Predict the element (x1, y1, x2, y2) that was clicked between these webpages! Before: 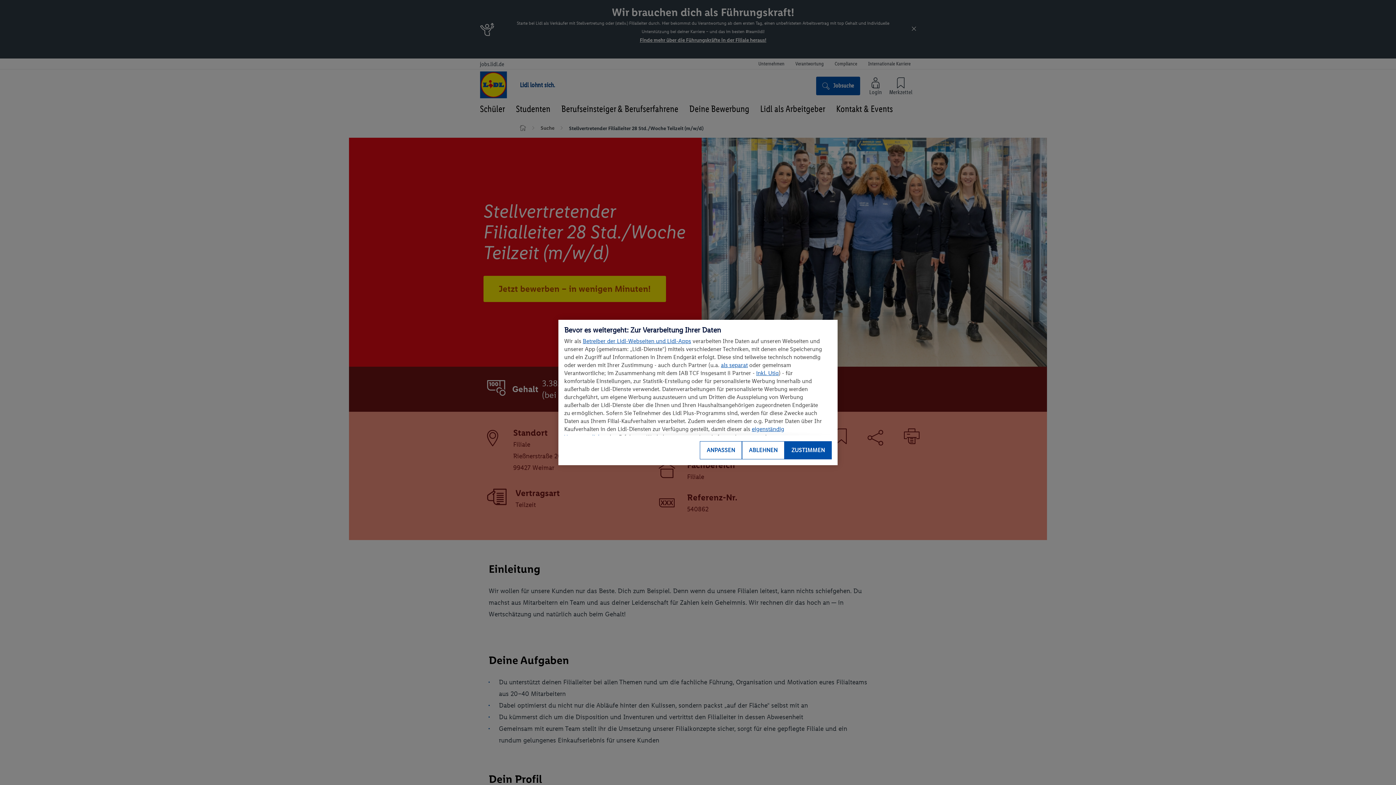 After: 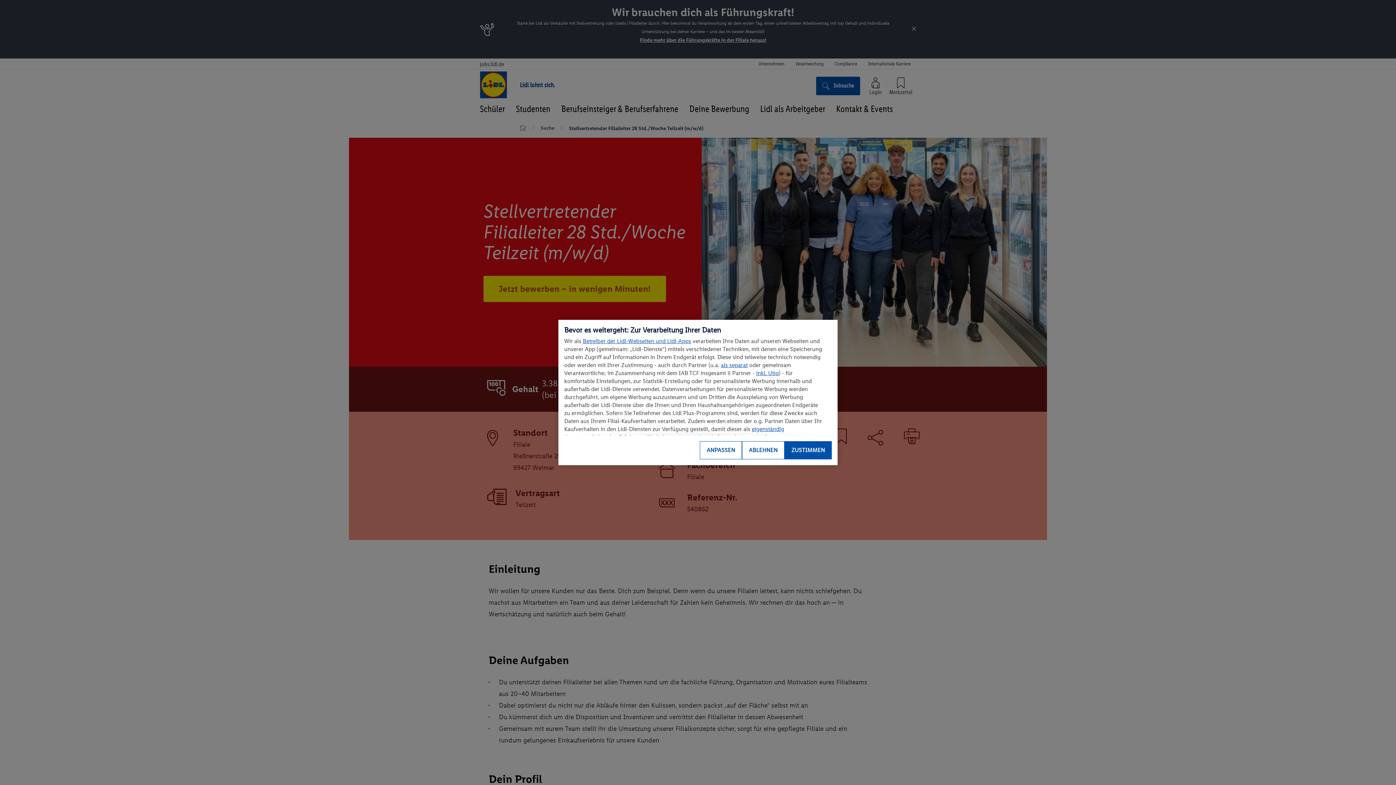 Action: label: als separat bbox: (721, 361, 748, 368)